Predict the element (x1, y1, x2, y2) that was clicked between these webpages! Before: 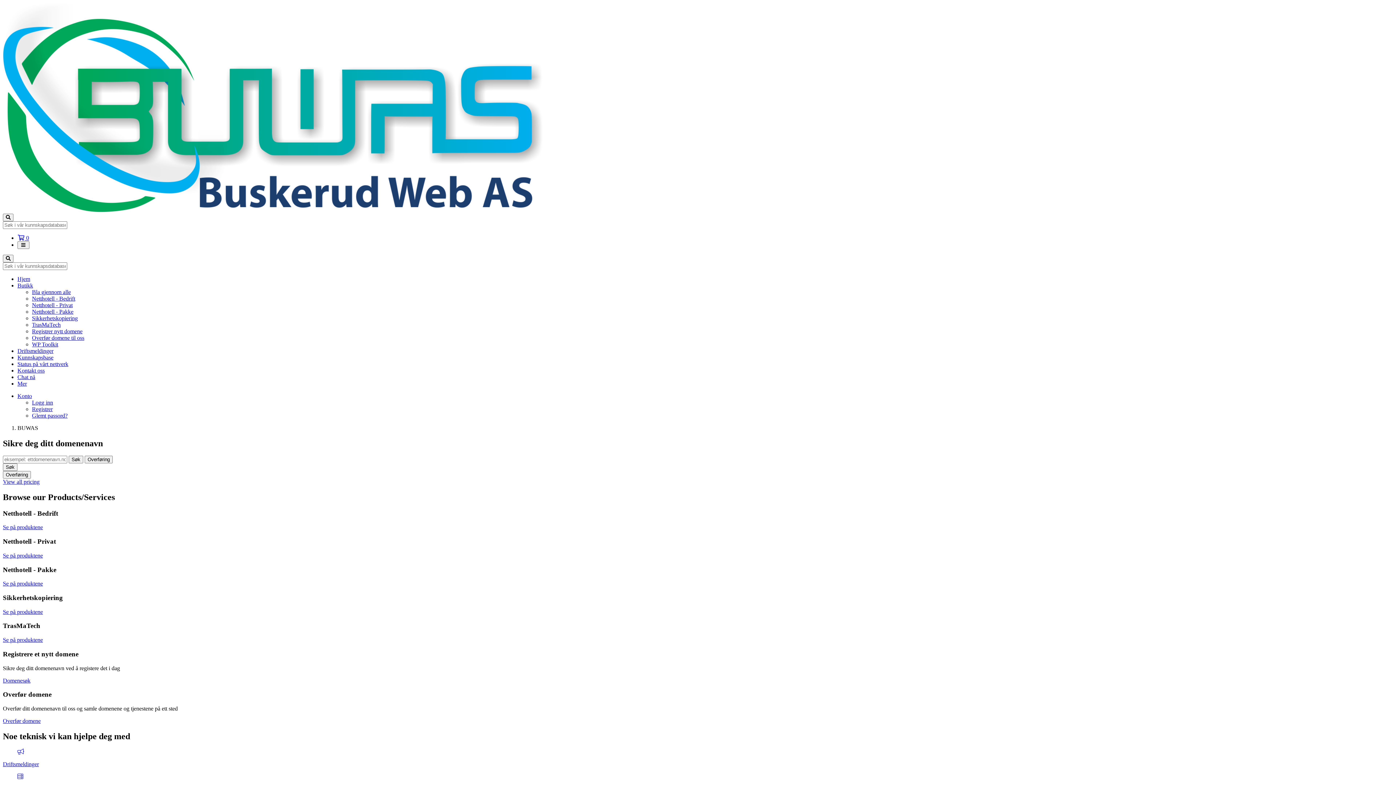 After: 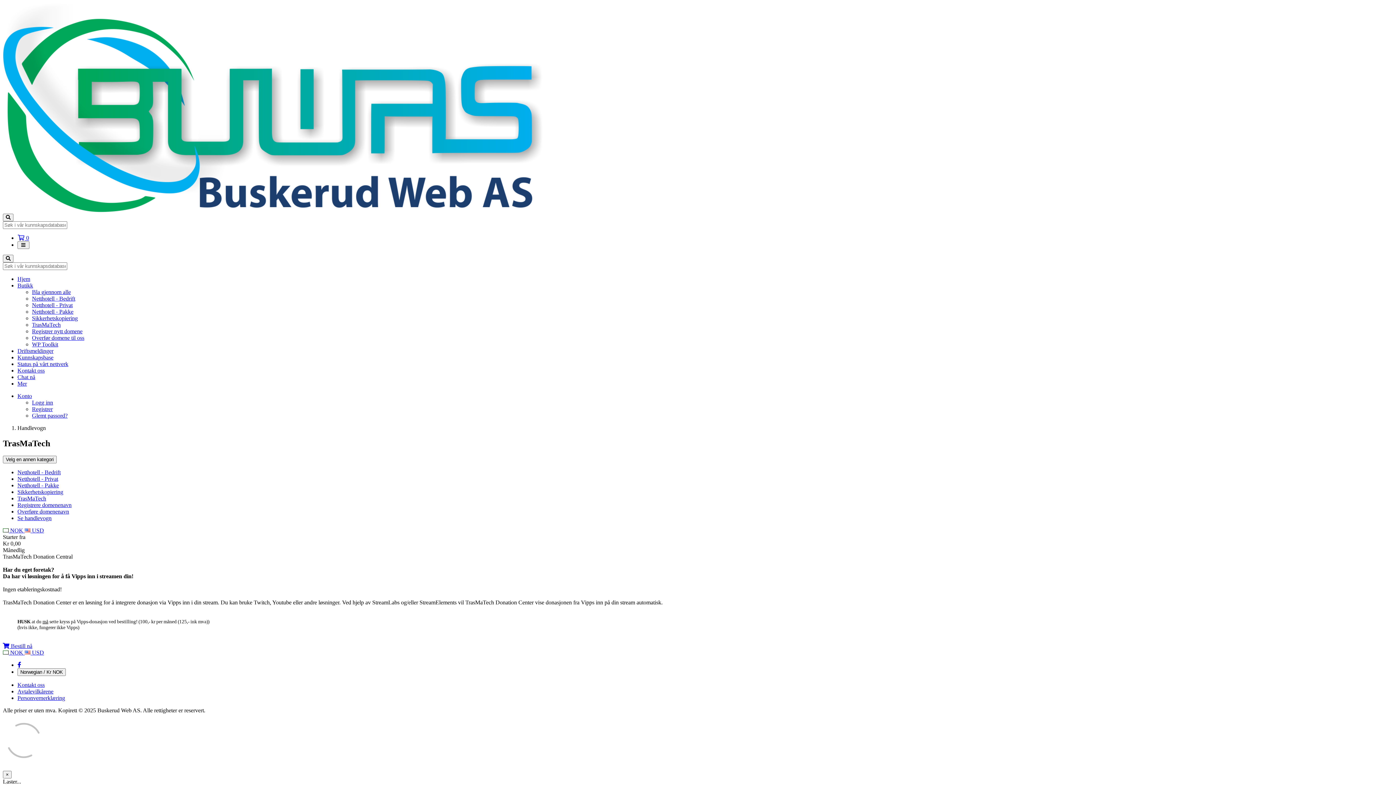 Action: label: Se på produktene bbox: (2, 637, 42, 643)